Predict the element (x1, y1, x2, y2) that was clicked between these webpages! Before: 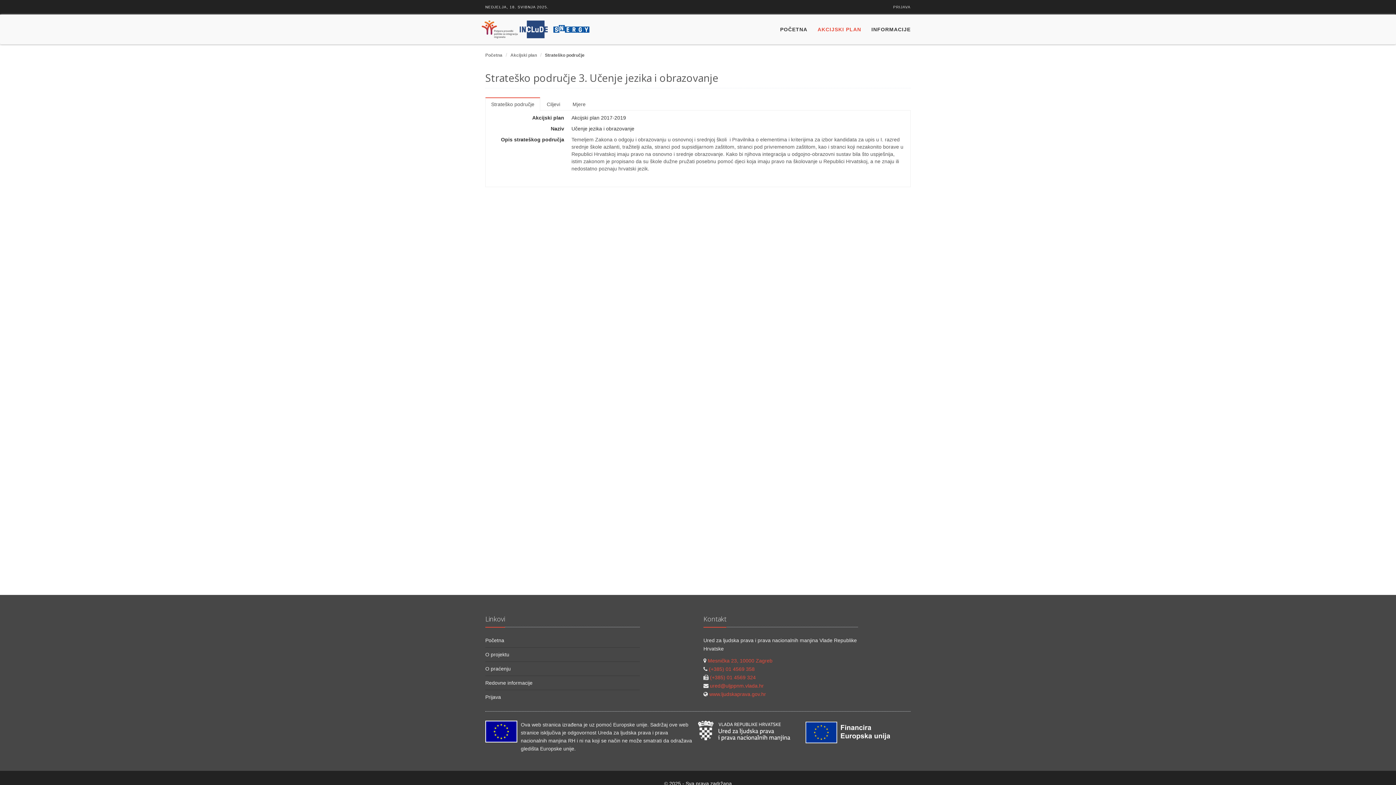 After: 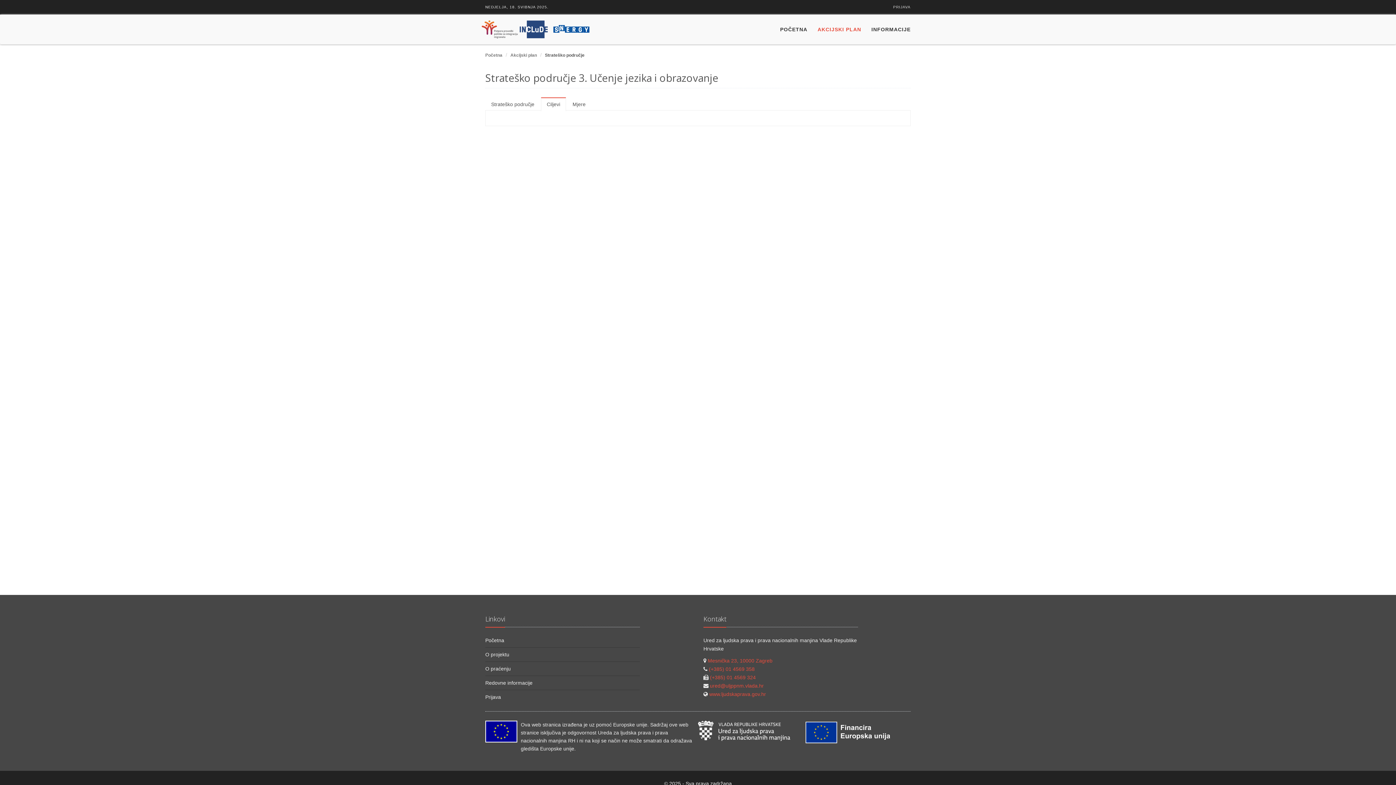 Action: label: Ciljevi bbox: (541, 97, 566, 111)